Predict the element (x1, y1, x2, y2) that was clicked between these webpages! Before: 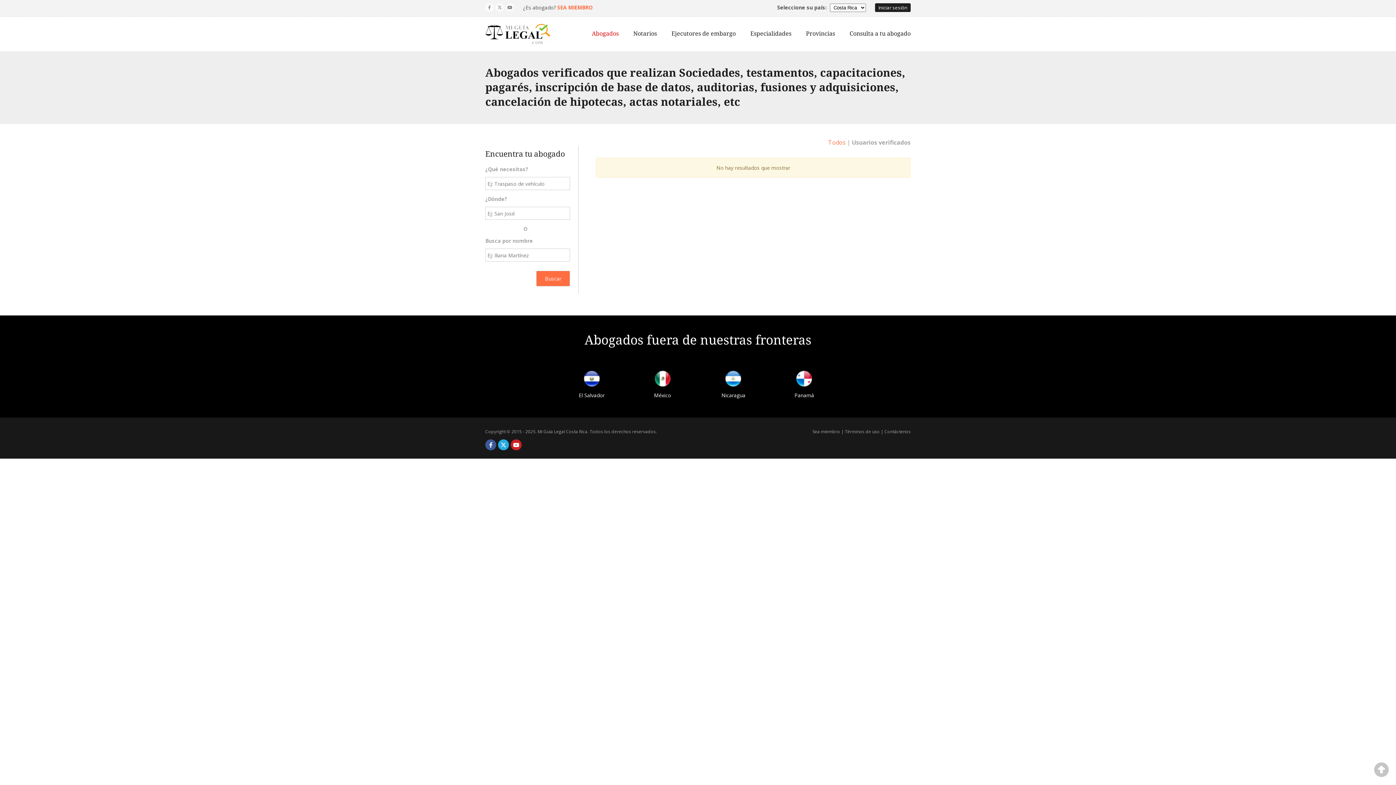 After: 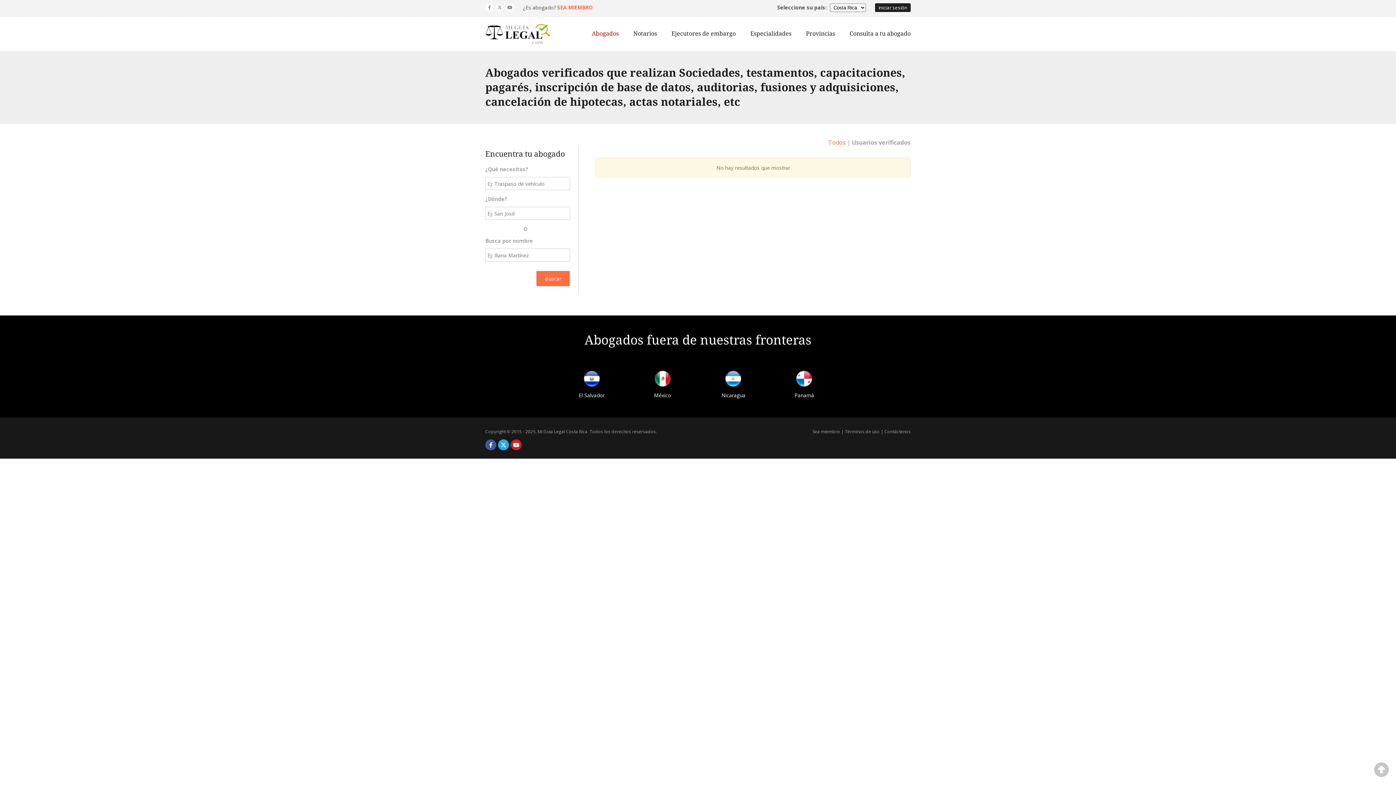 Action: bbox: (485, 3, 493, 11)